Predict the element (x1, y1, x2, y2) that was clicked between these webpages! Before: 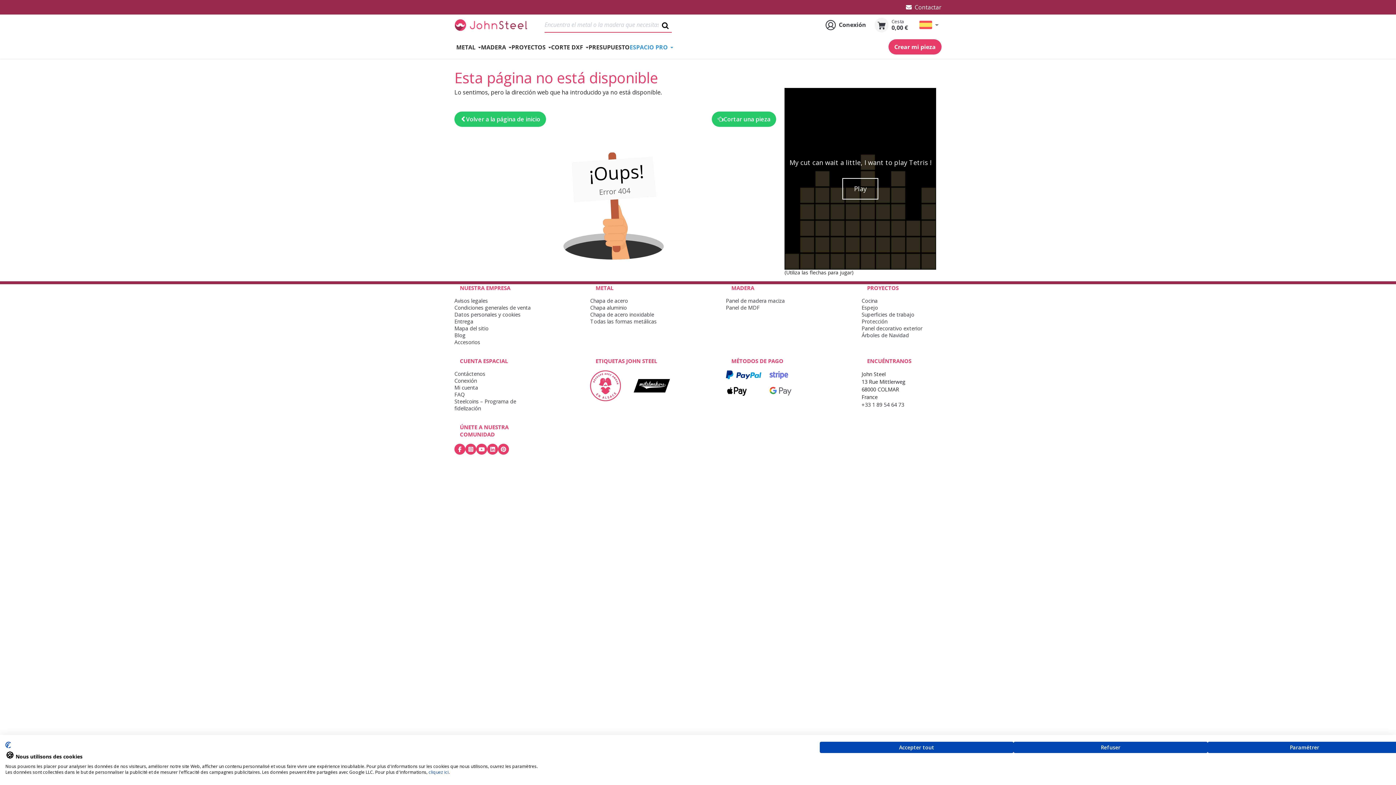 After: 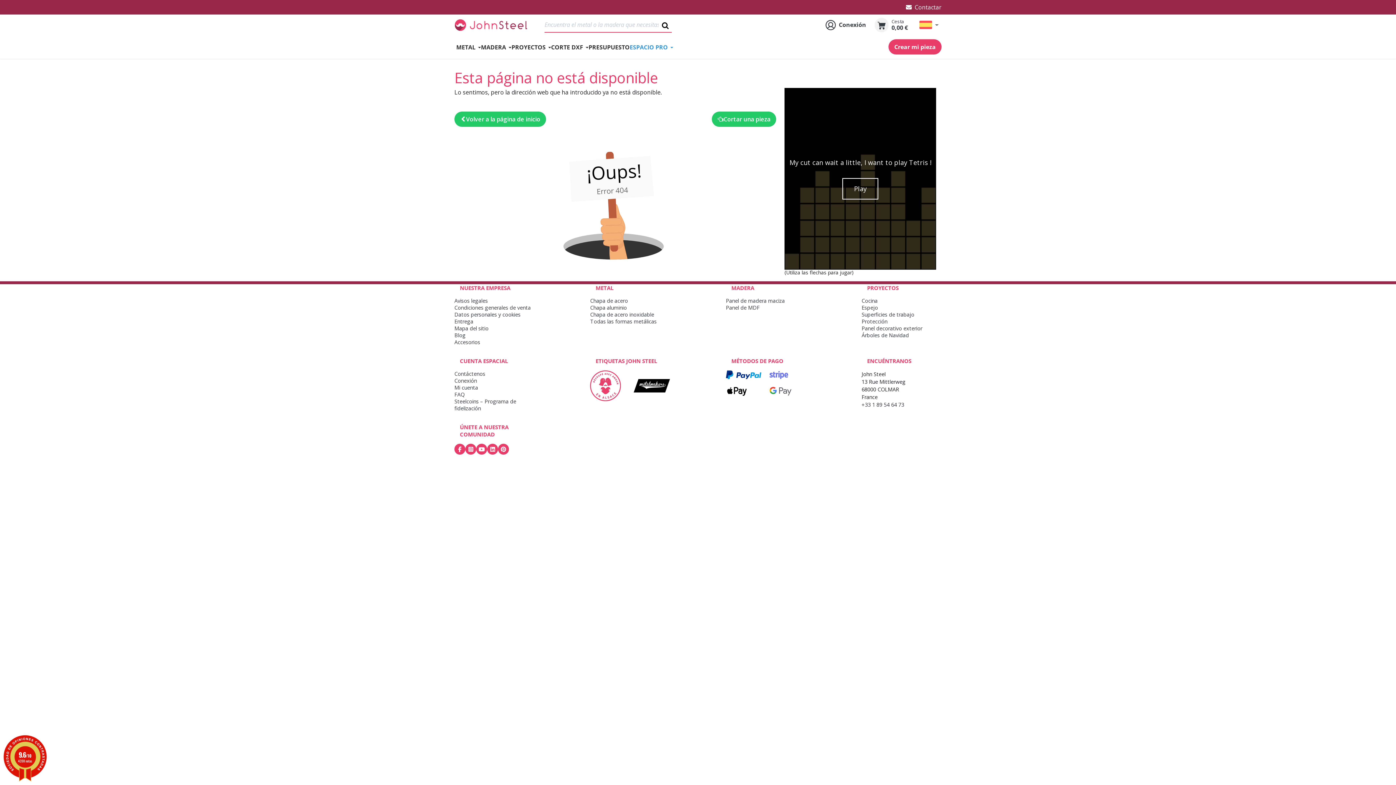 Action: label: Accepter tous les cookies bbox: (820, 742, 1013, 753)